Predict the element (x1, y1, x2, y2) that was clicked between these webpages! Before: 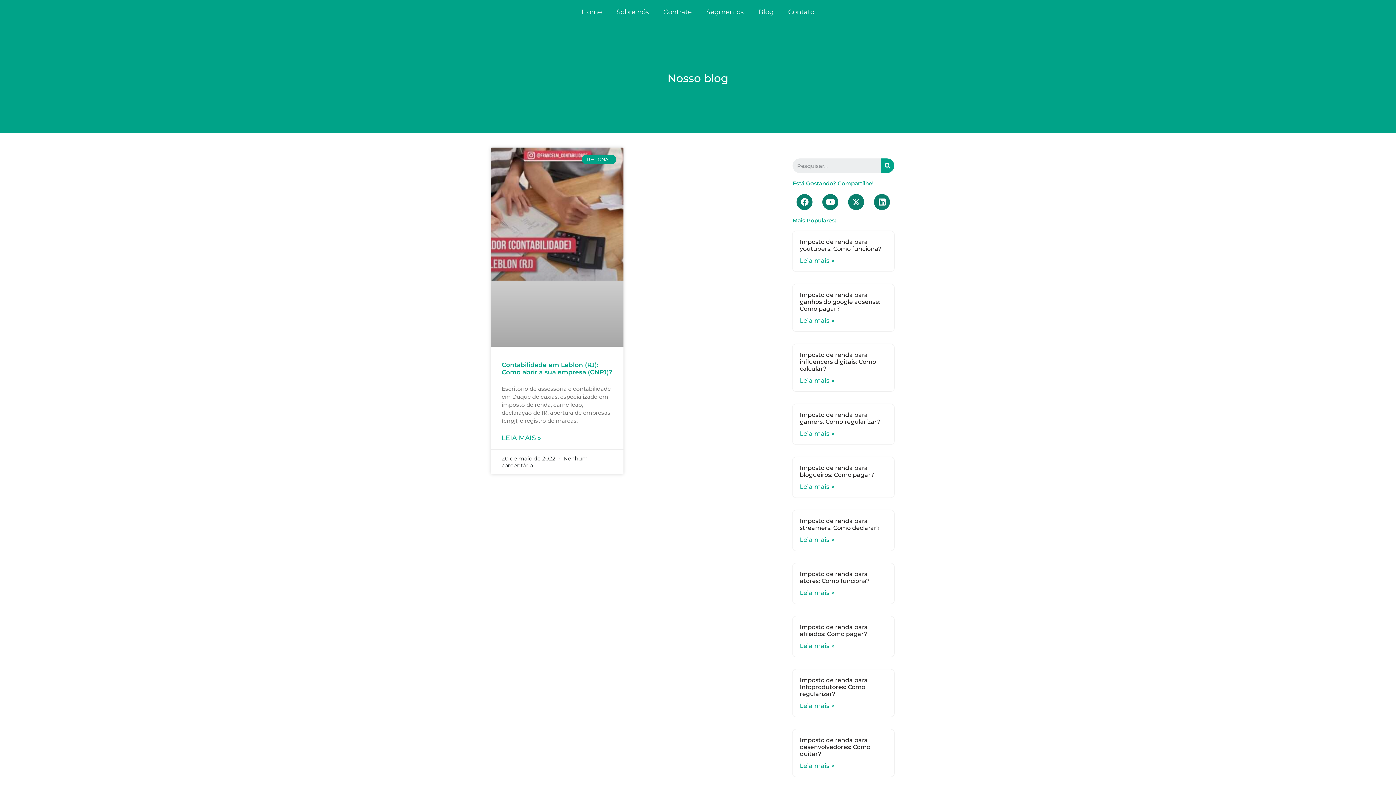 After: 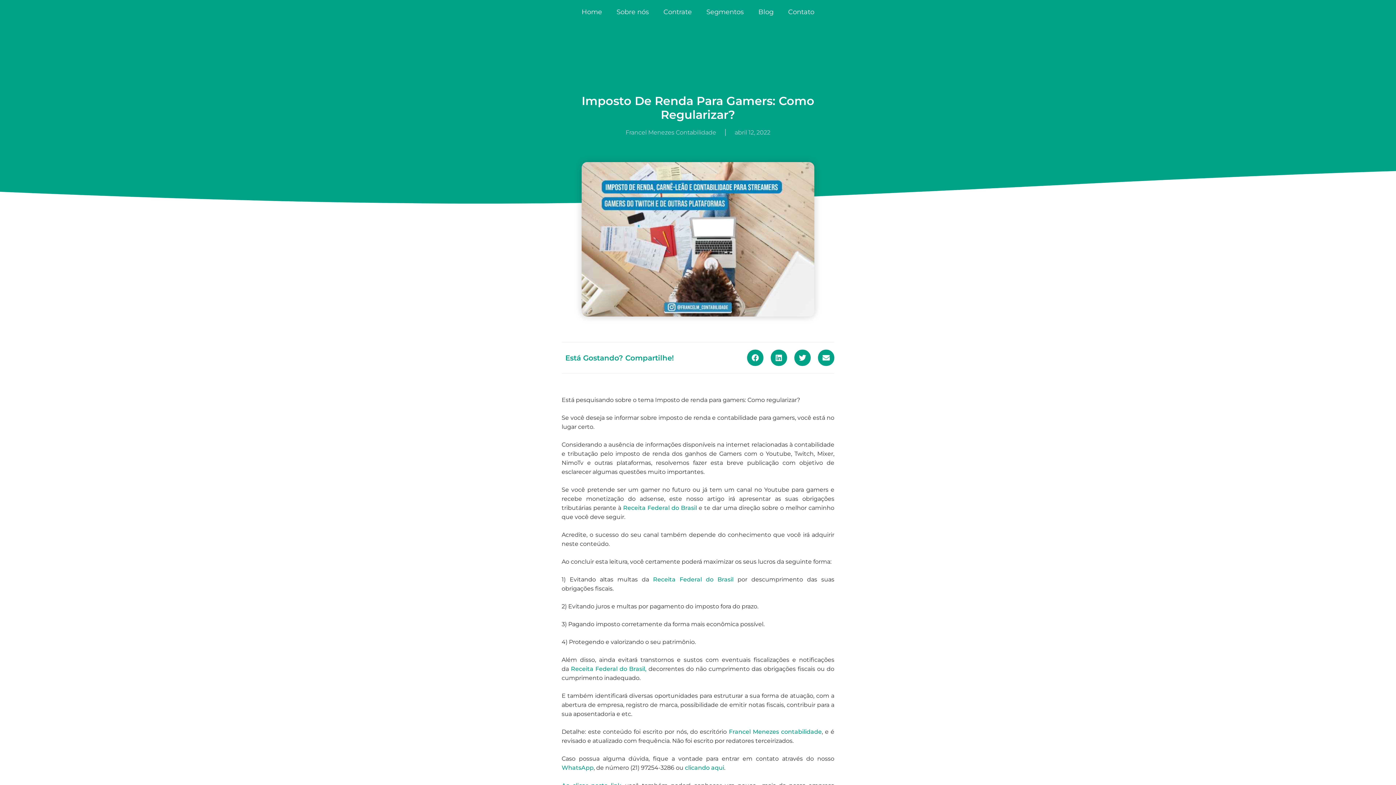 Action: bbox: (799, 411, 880, 425) label: Imposto de renda para gamers: Como regularizar?